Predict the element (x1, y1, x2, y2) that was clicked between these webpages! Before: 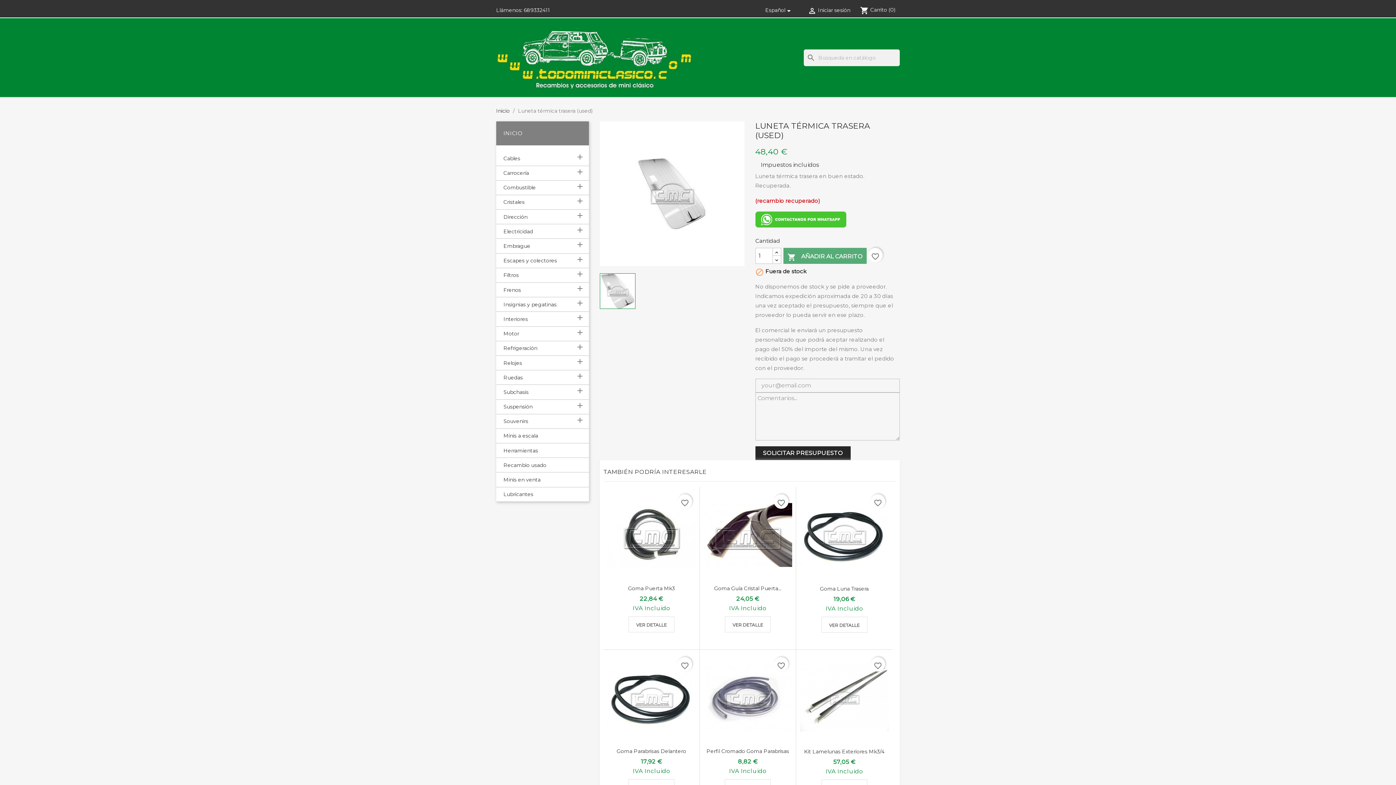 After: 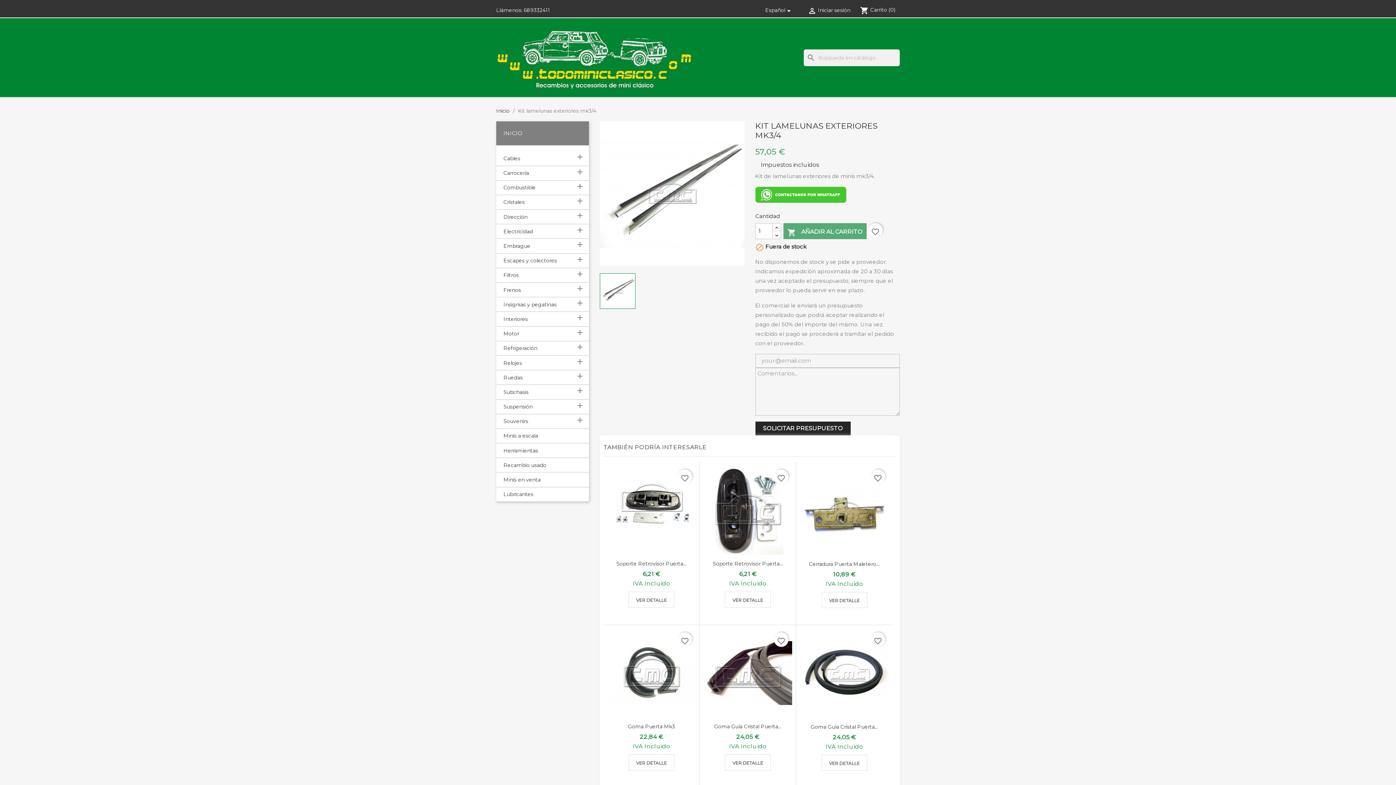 Action: bbox: (800, 653, 889, 742)